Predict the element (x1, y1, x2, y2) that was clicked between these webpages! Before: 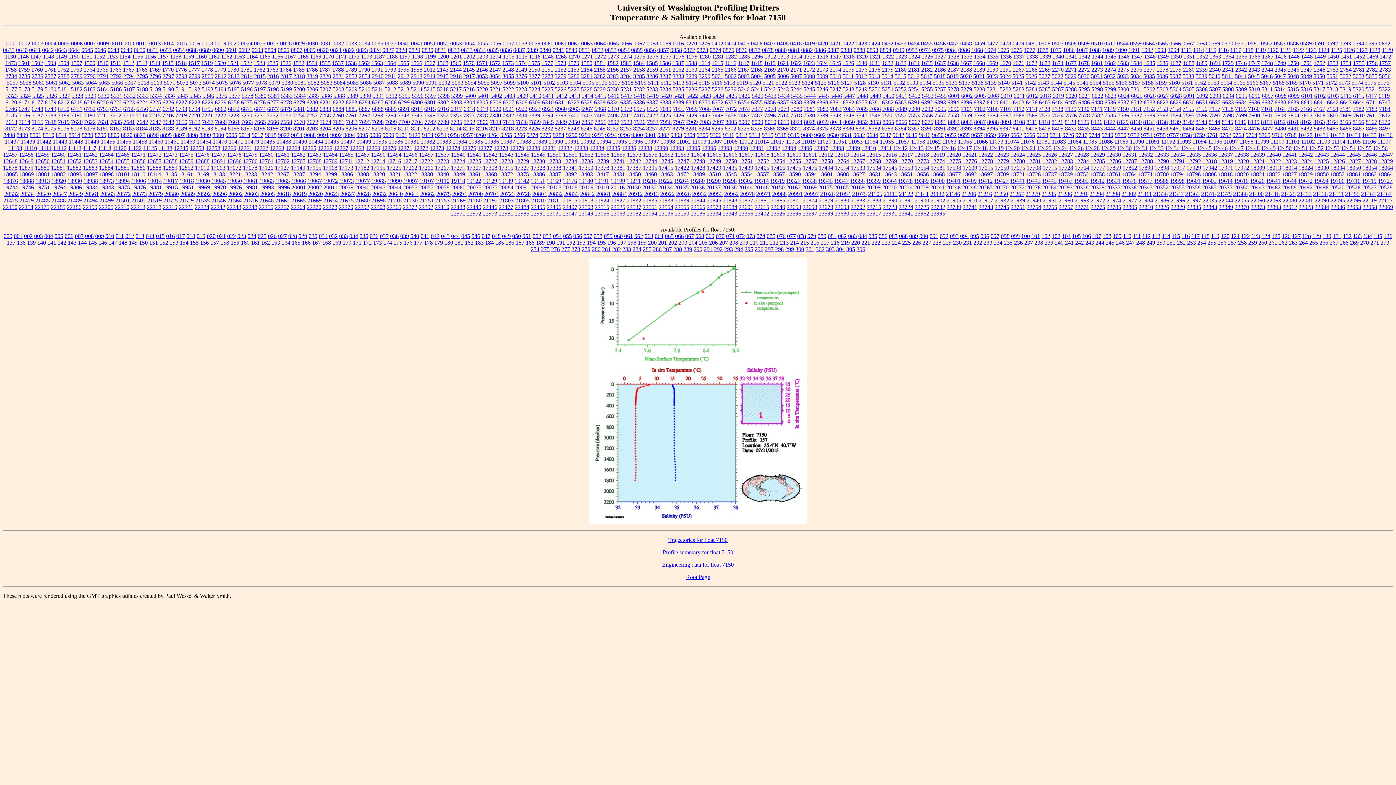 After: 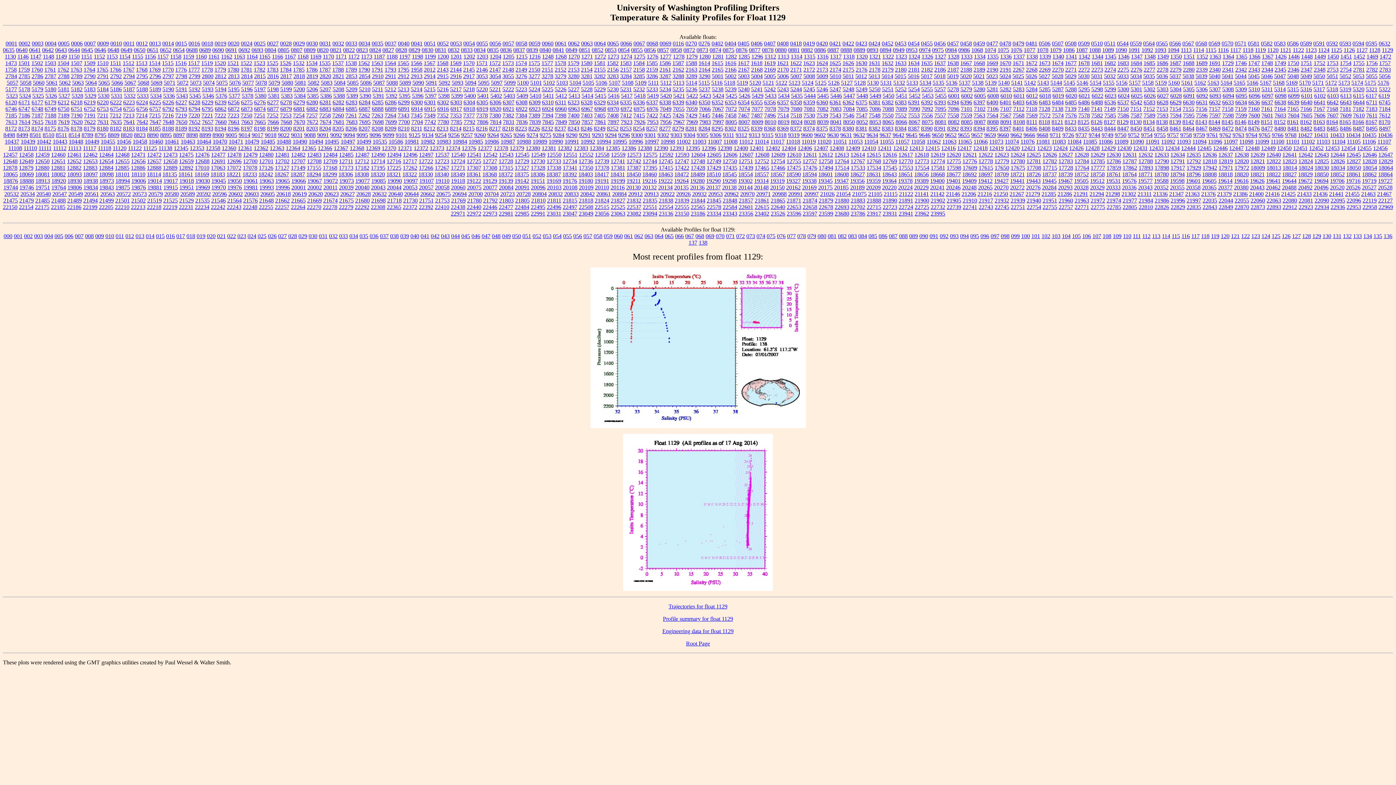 Action: bbox: (1382, 46, 1393, 53) label: 1129